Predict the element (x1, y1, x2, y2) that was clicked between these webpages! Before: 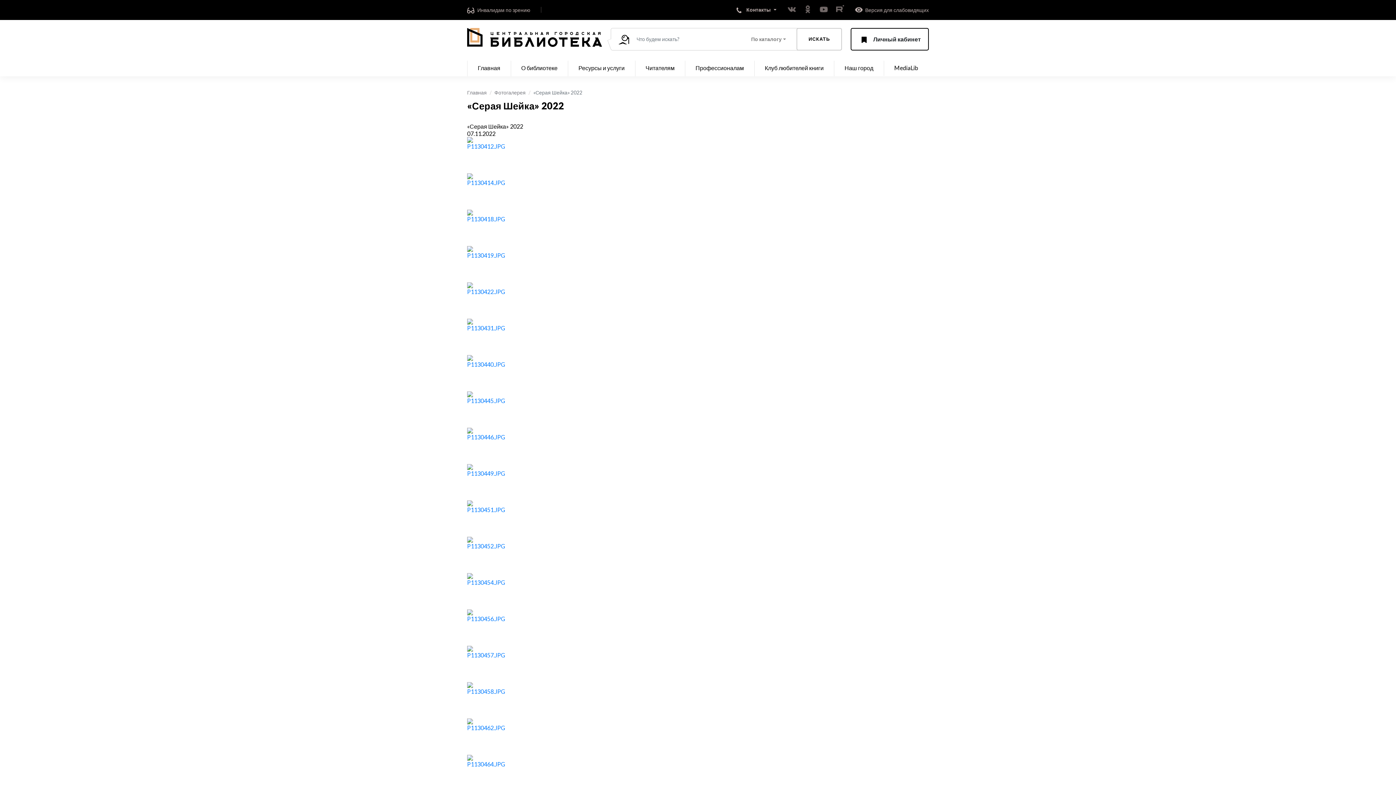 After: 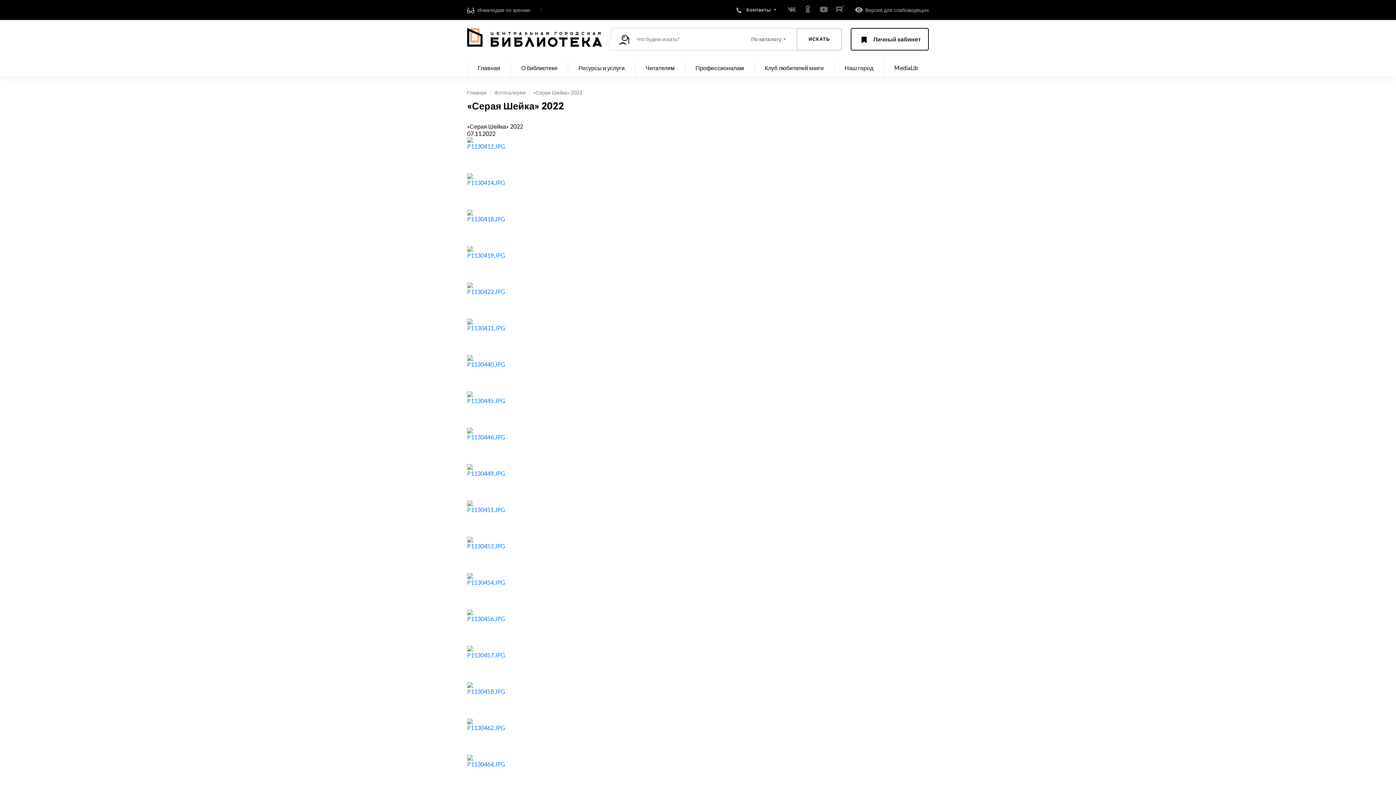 Action: bbox: (467, 318, 503, 355)